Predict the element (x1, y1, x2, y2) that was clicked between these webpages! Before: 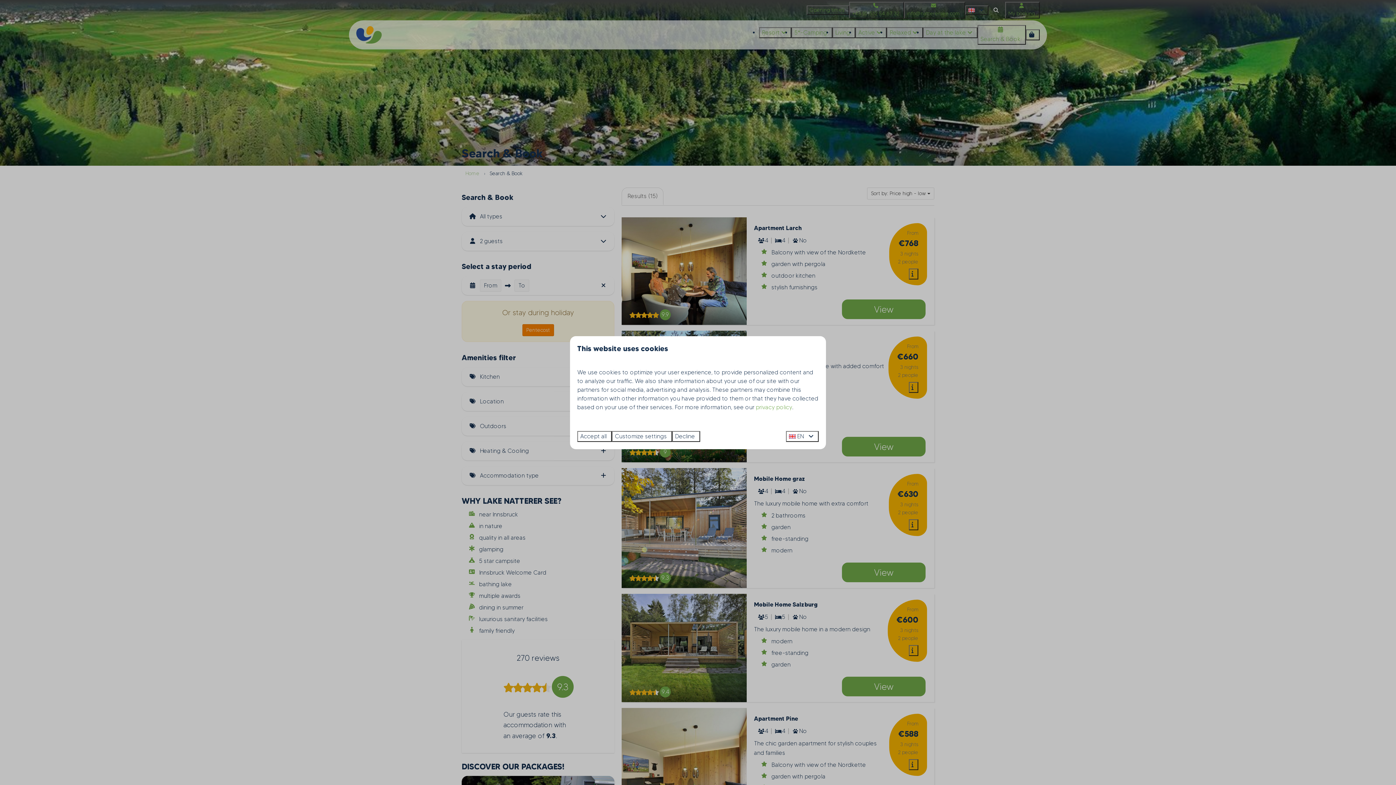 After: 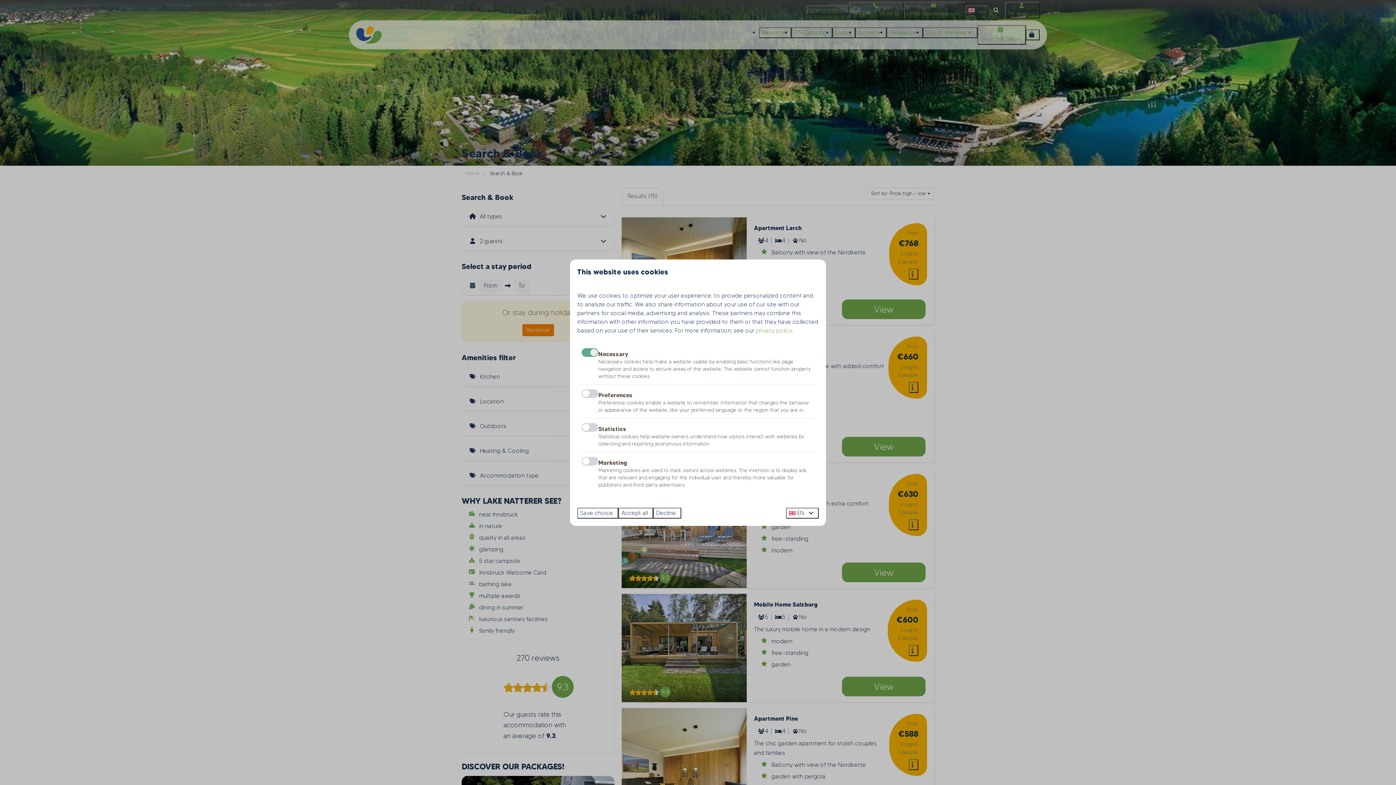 Action: label: Customize settings bbox: (612, 431, 672, 442)